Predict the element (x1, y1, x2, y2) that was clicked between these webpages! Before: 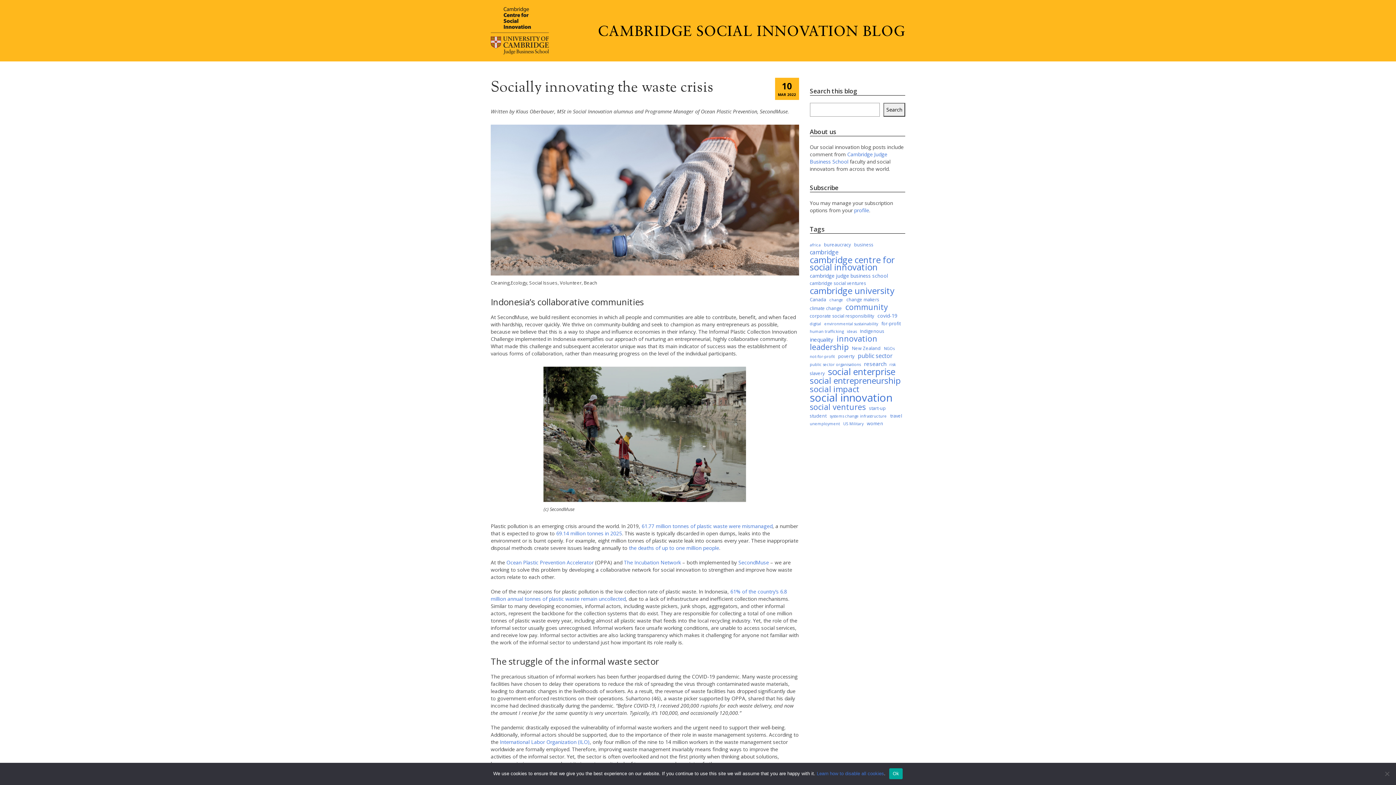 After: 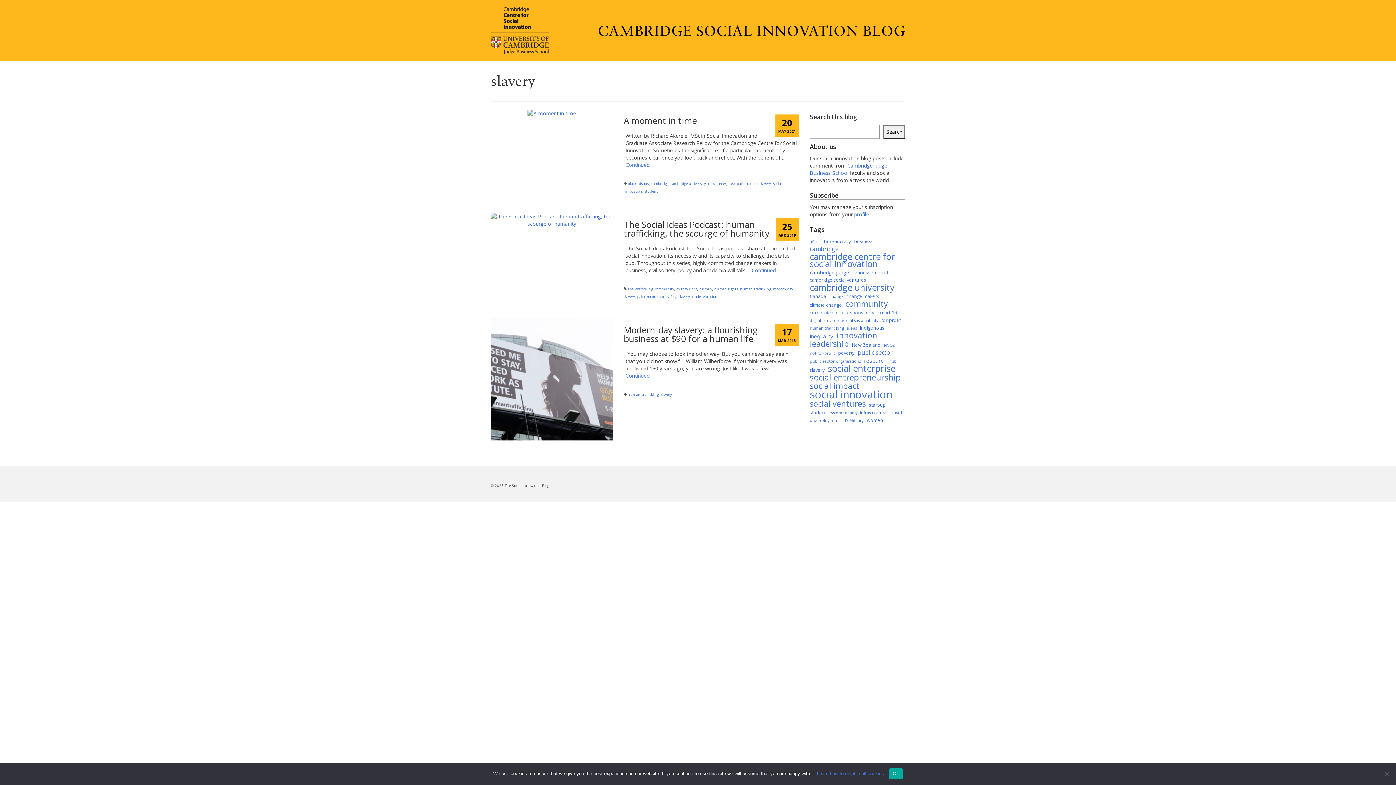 Action: bbox: (810, 370, 824, 377) label: slavery (3 items)